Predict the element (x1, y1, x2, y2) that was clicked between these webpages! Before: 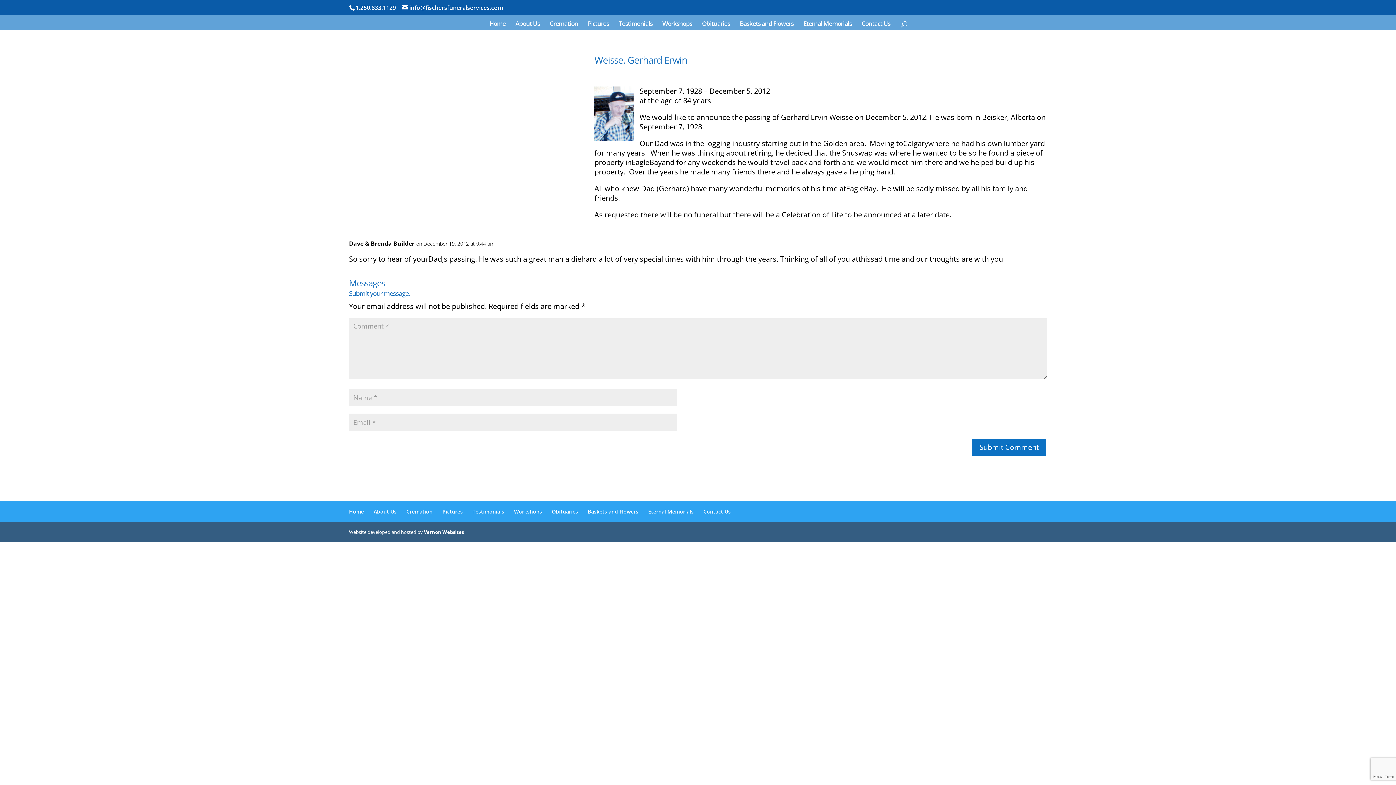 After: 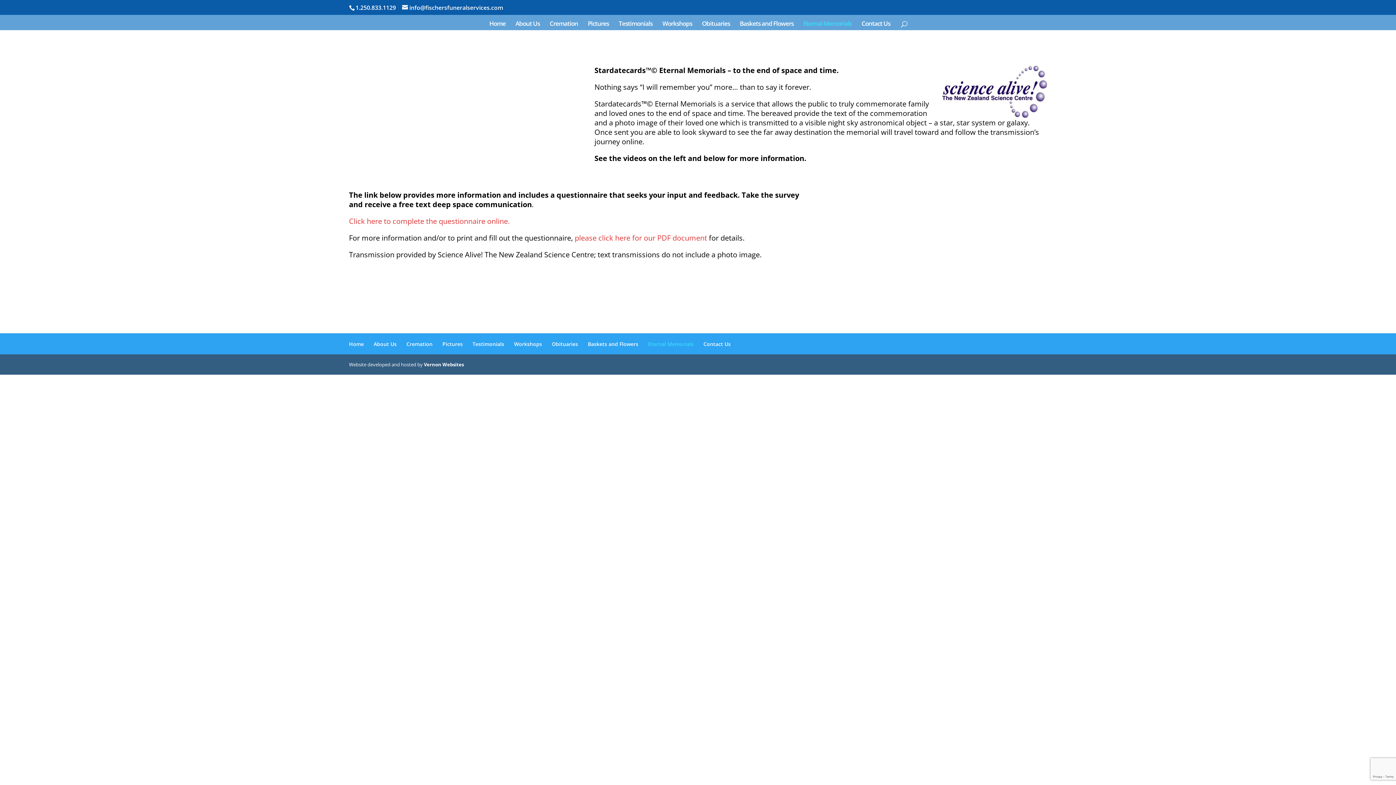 Action: label: Eternal Memorials bbox: (803, 21, 852, 30)